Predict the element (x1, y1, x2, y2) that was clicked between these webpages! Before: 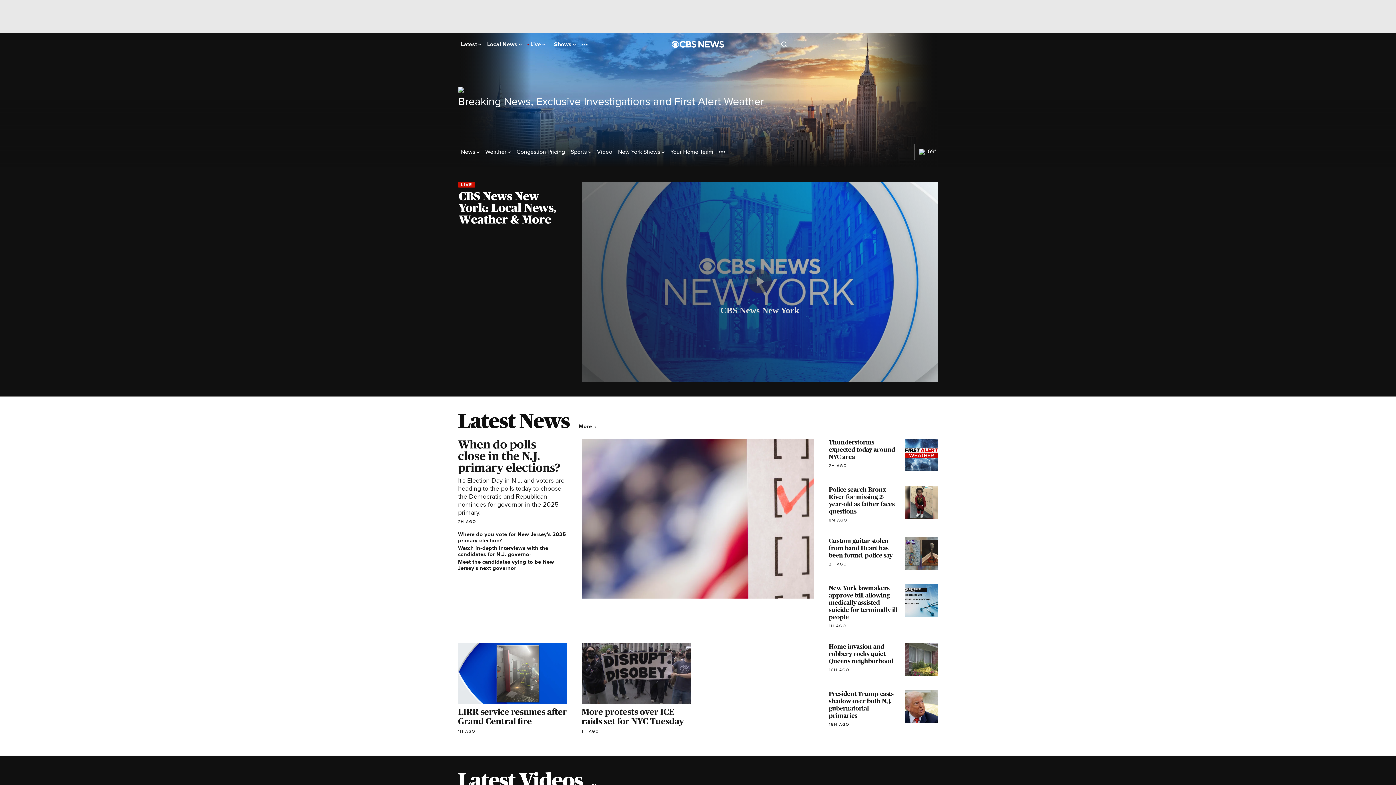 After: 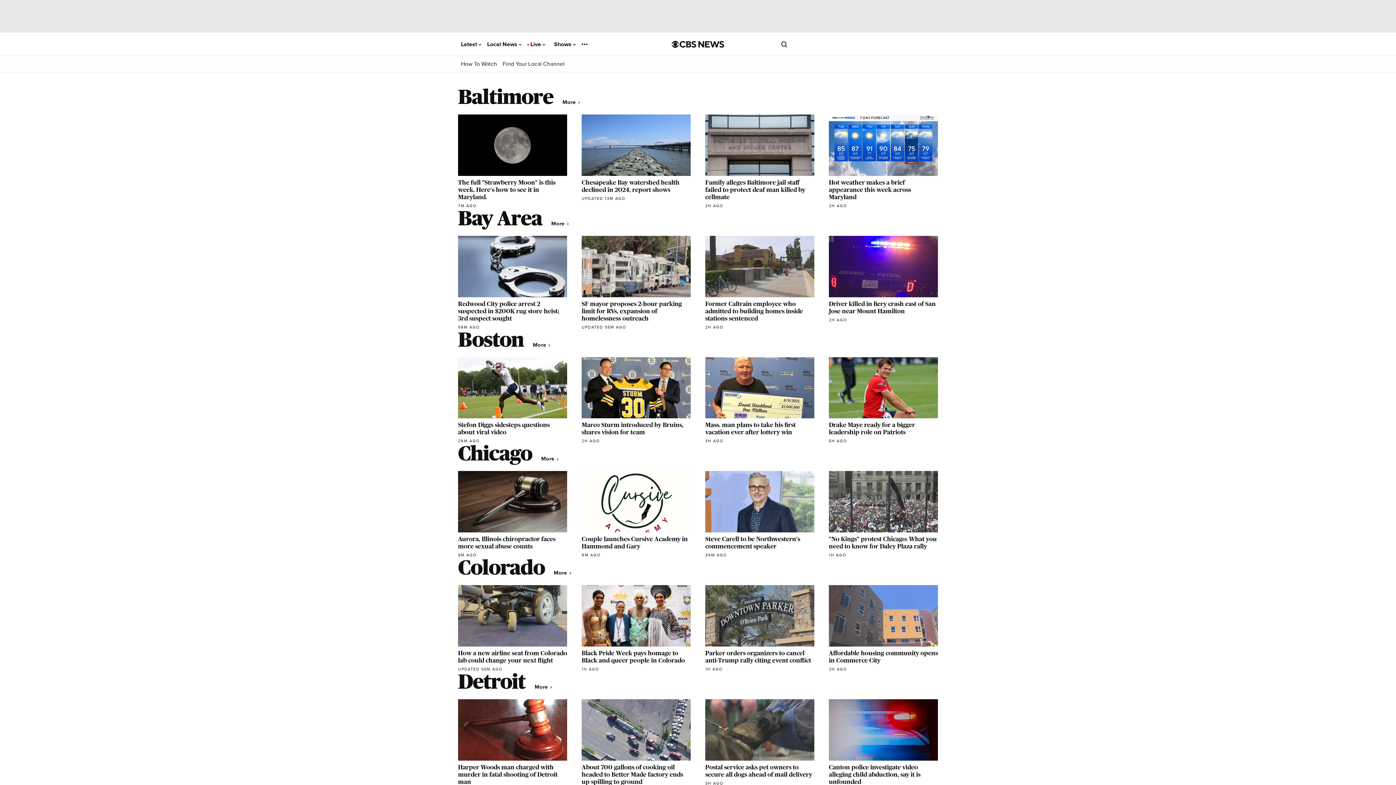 Action: bbox: (487, 41, 521, 47) label: Local News 